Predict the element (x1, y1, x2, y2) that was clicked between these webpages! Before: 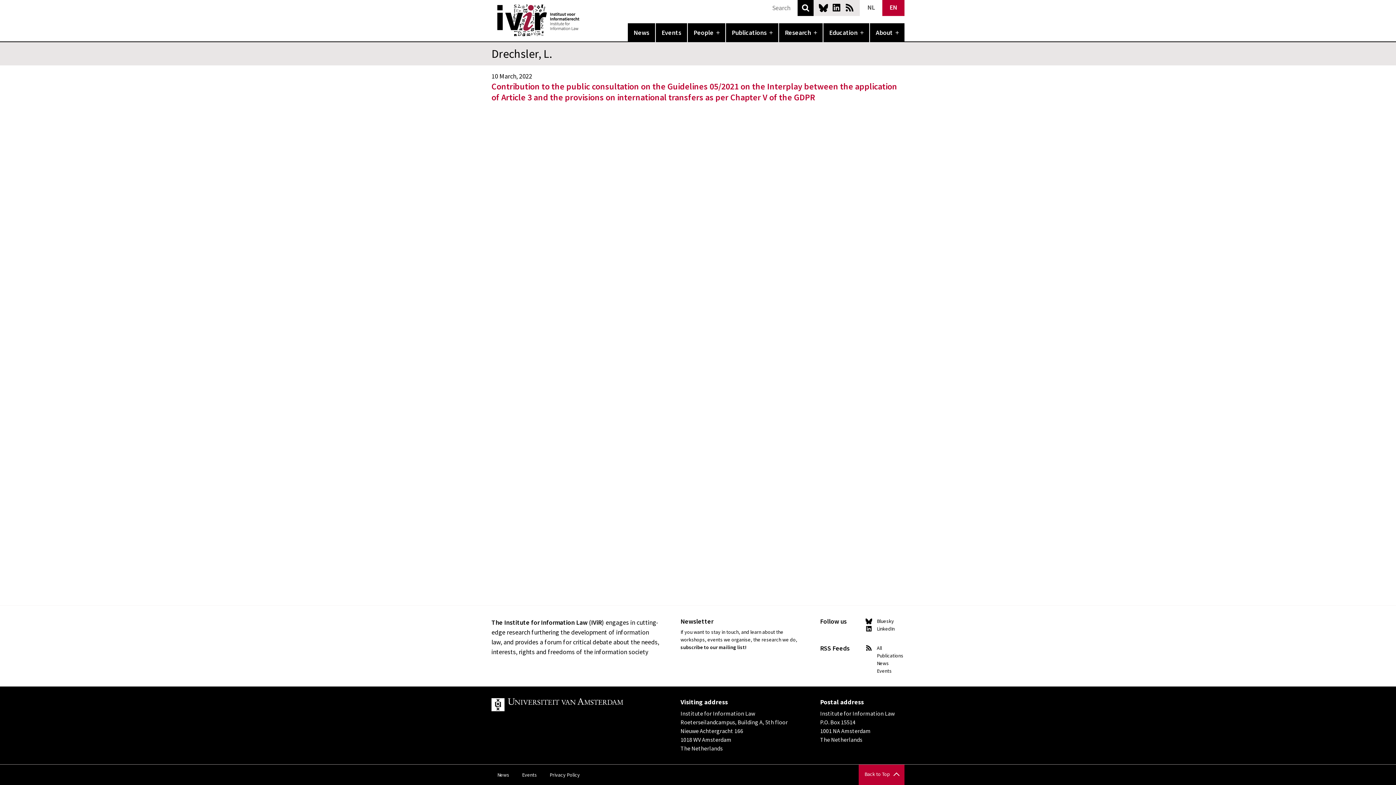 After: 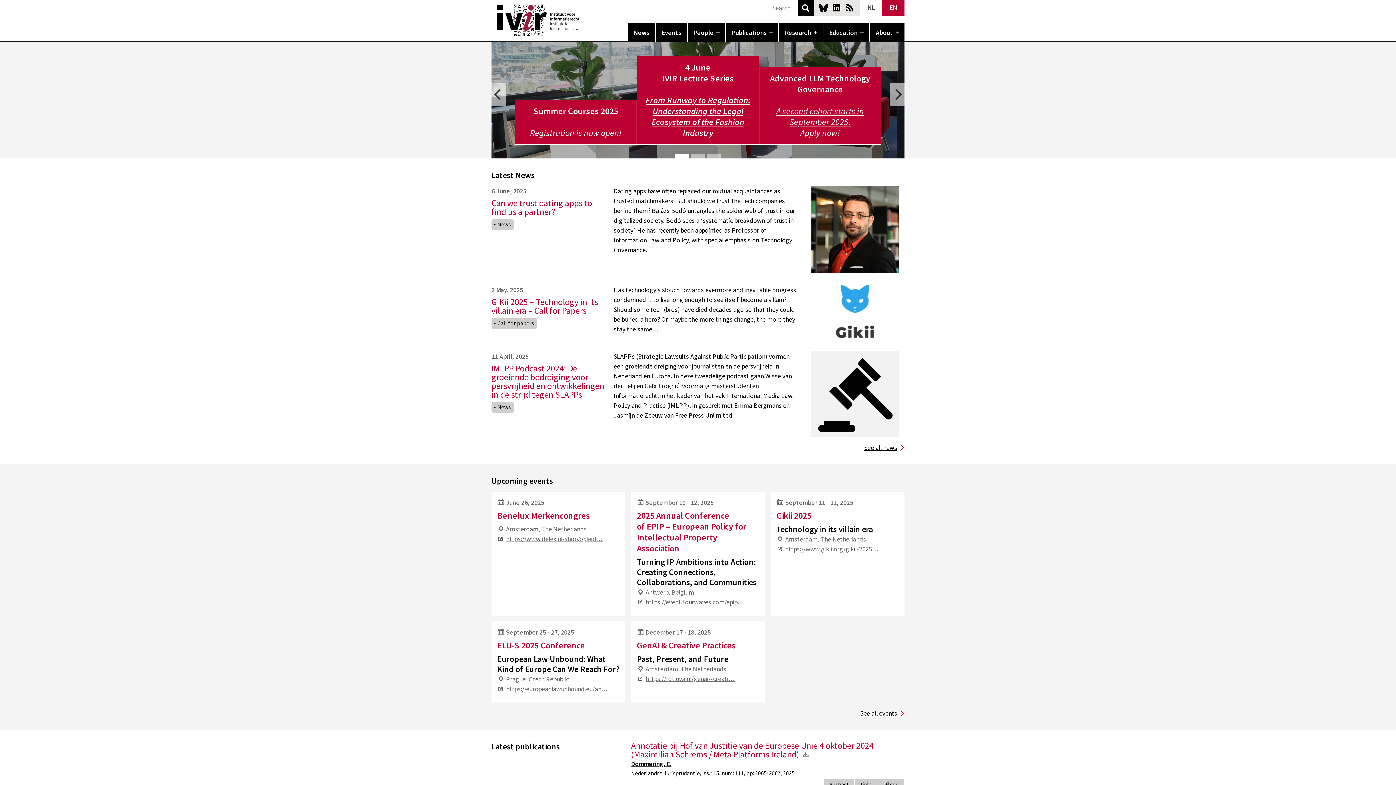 Action: bbox: (497, 4, 672, 36) label: IVIR